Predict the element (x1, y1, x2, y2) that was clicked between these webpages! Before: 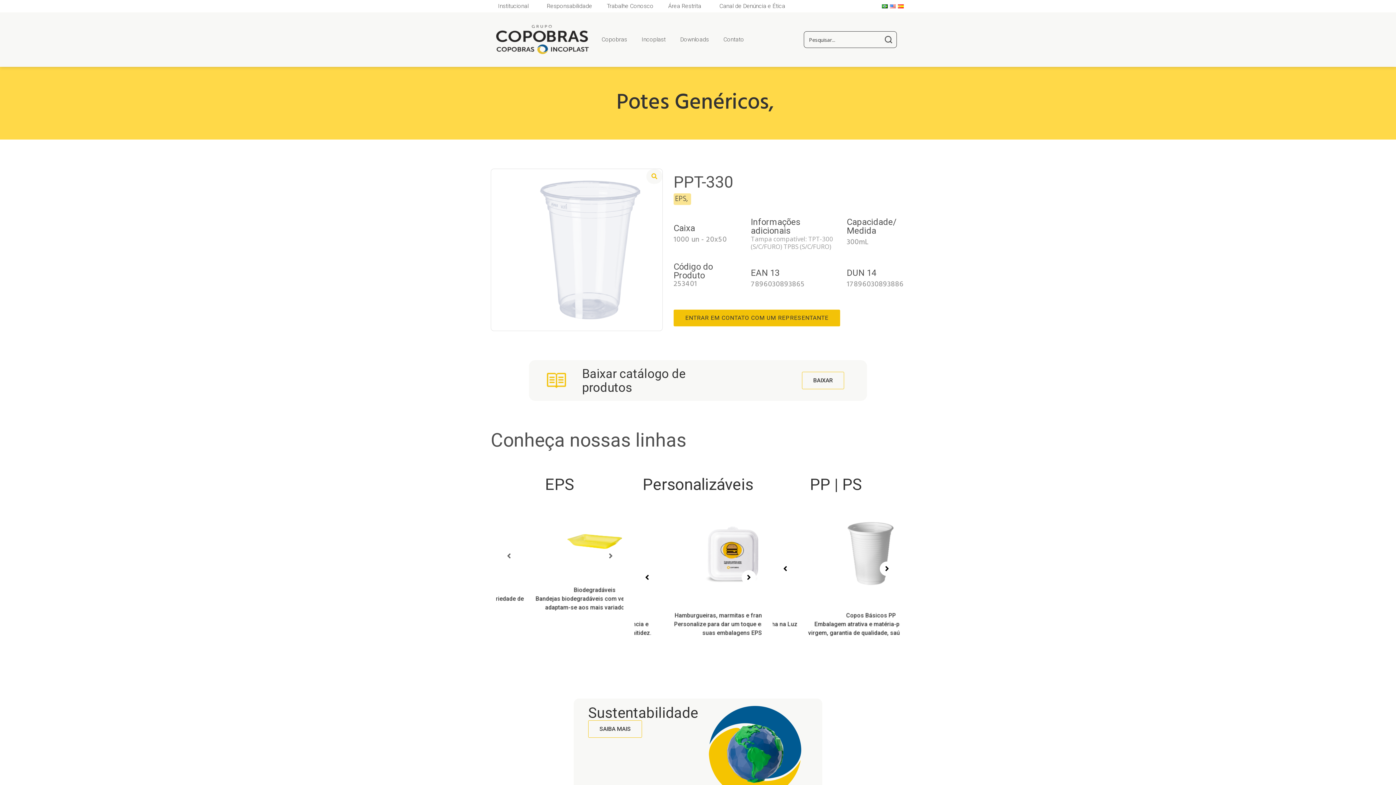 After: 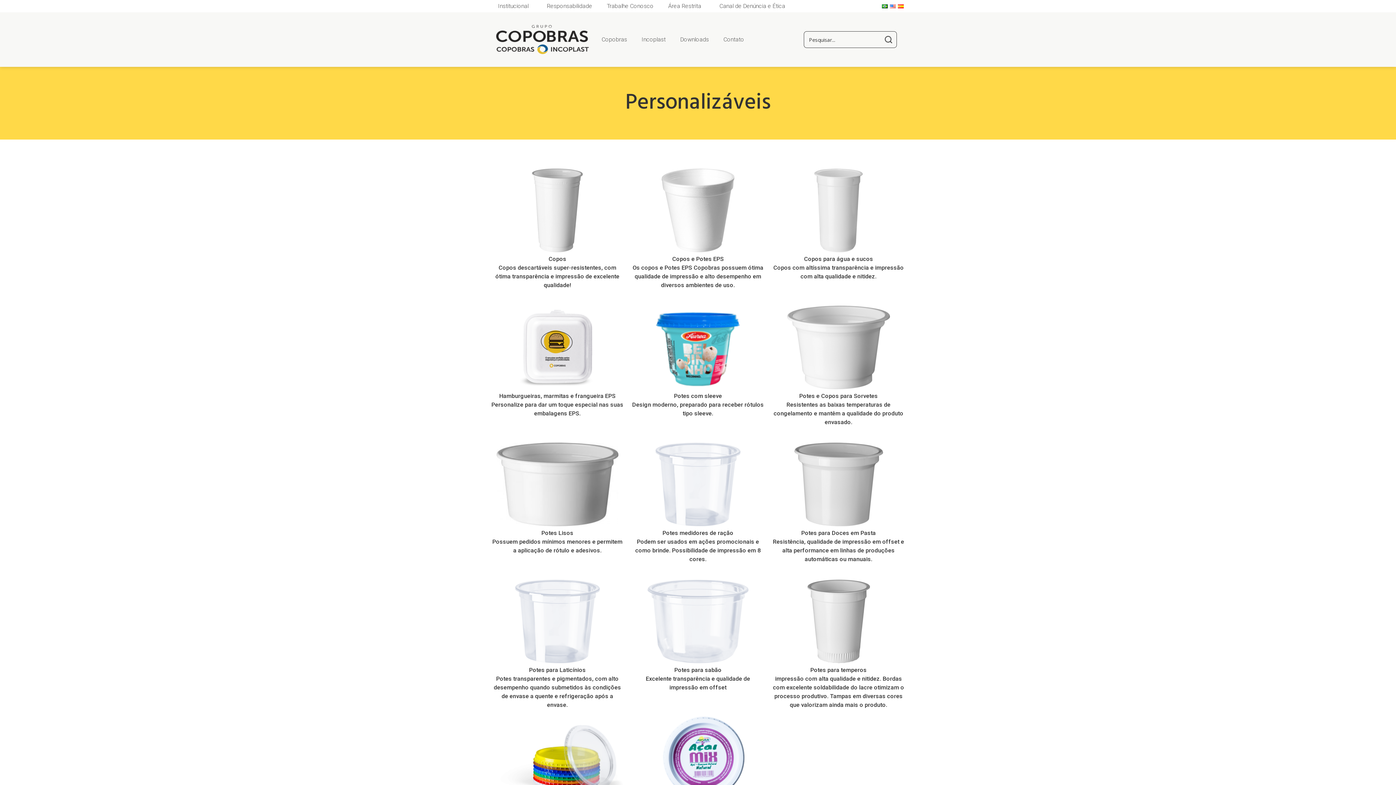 Action: label: Personalizáveis bbox: (642, 475, 753, 494)